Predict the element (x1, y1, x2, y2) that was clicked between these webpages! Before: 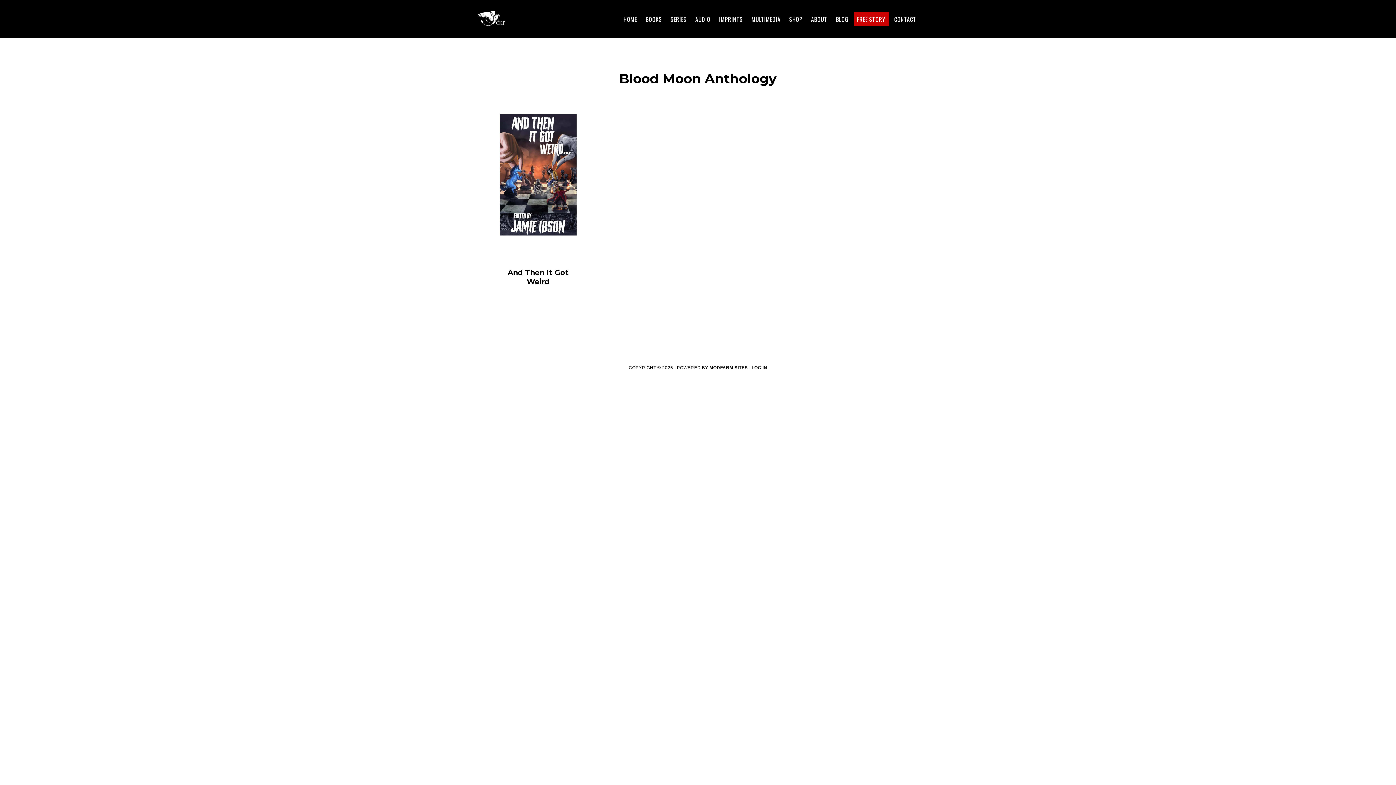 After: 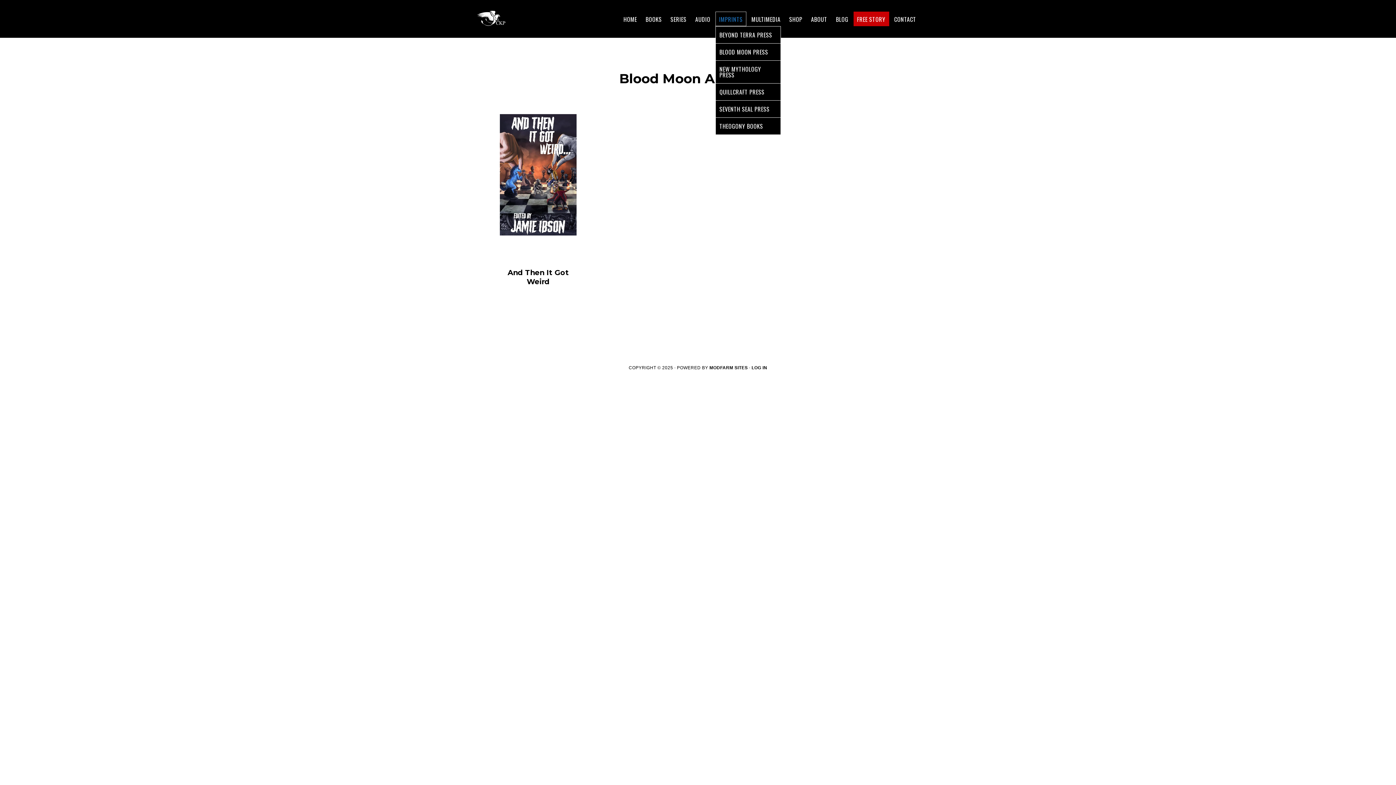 Action: bbox: (715, 11, 746, 26) label: IMPRINTS